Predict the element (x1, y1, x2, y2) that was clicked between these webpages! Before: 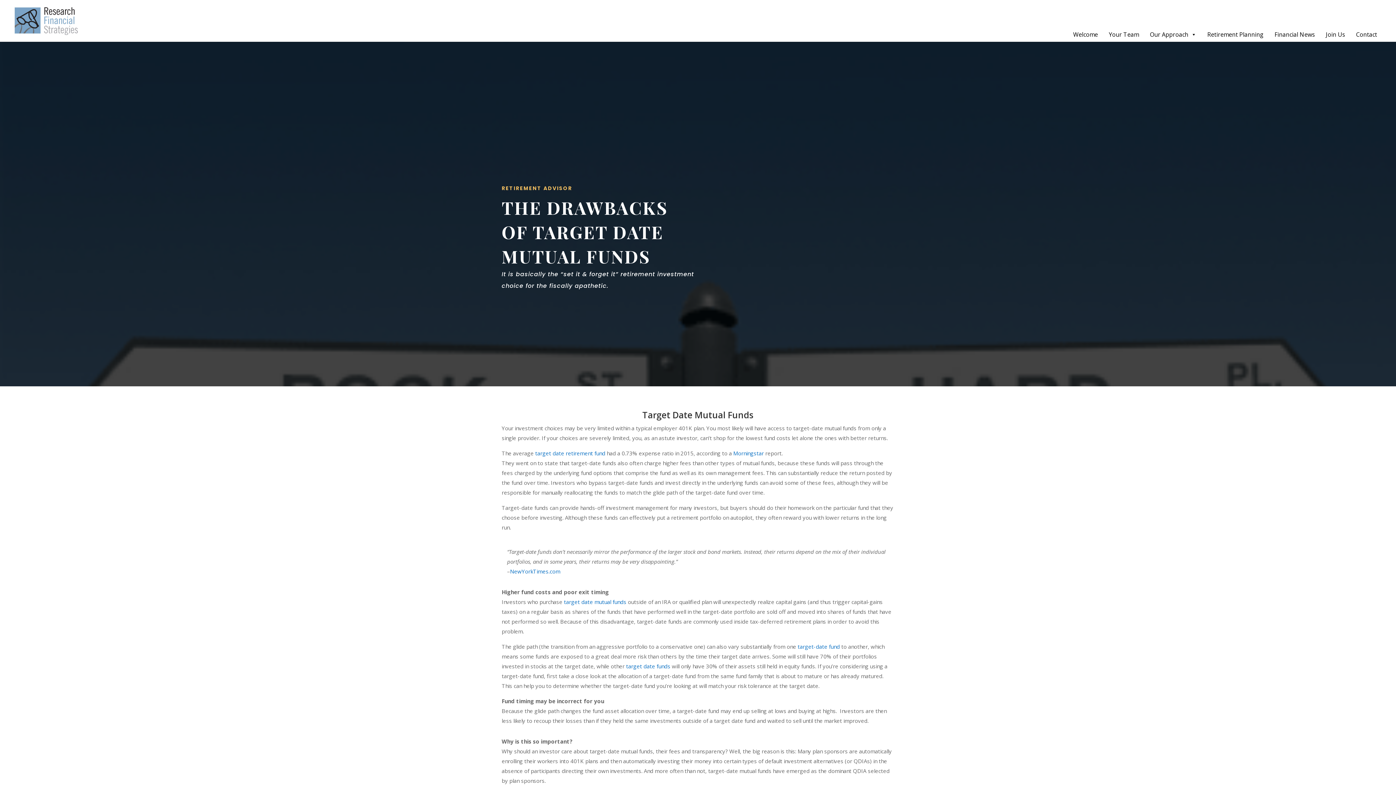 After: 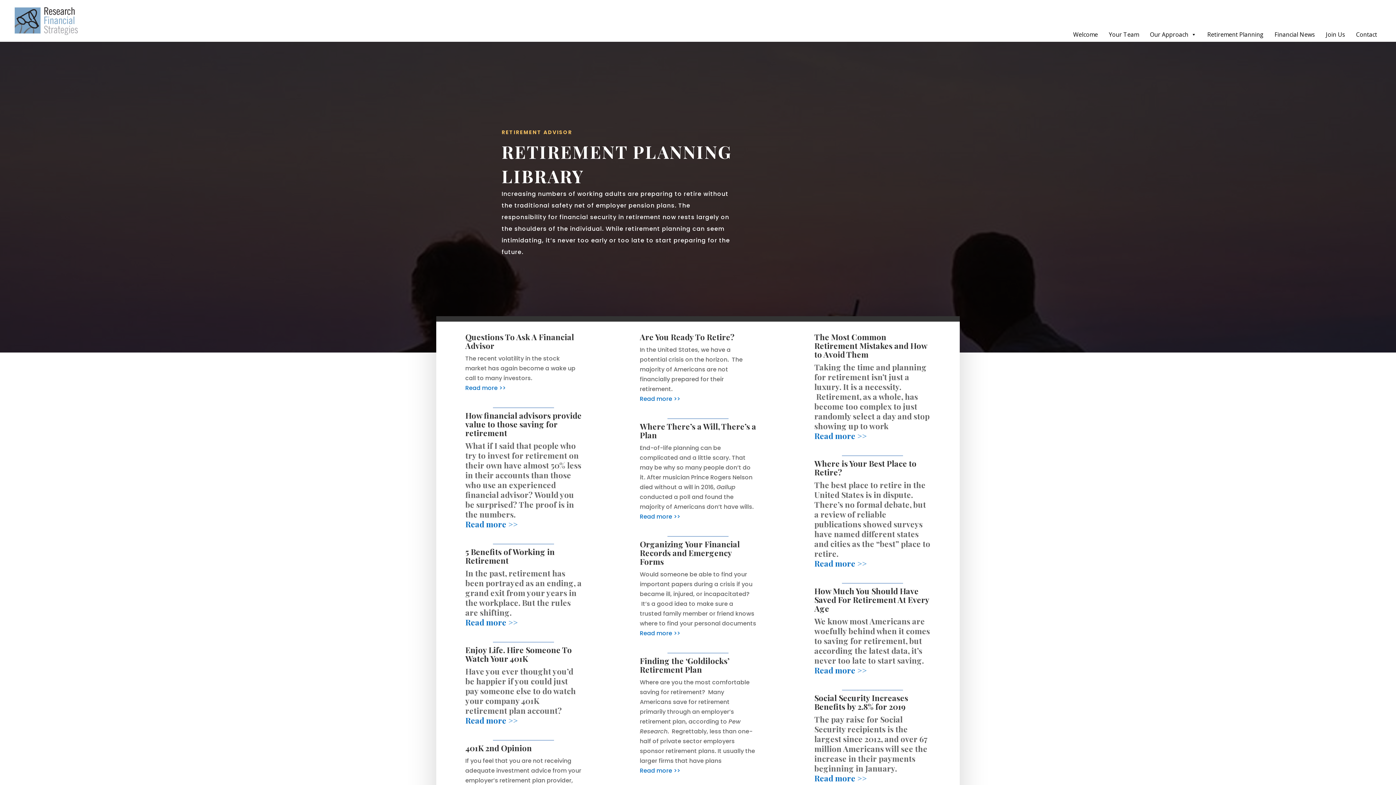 Action: label: Retirement Planning bbox: (1204, 27, 1267, 41)